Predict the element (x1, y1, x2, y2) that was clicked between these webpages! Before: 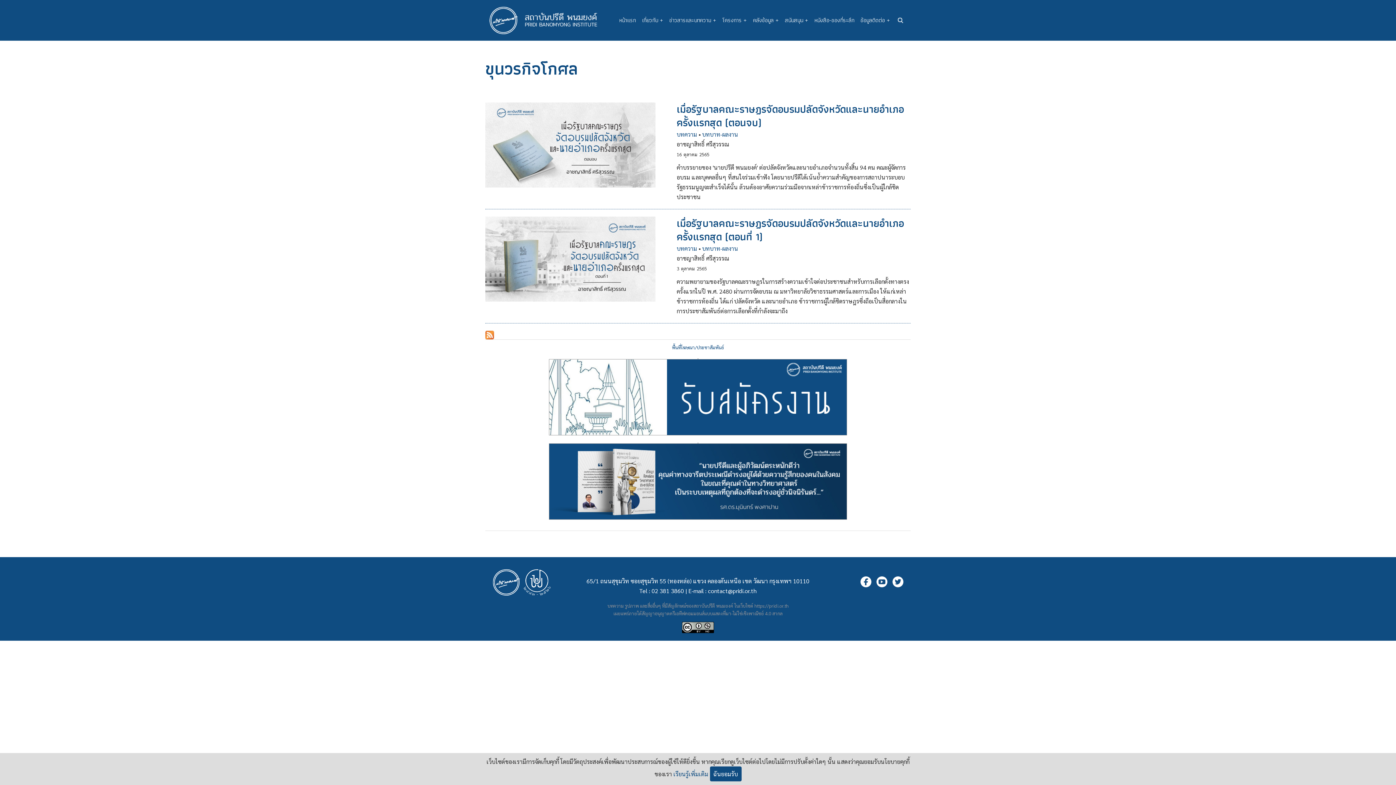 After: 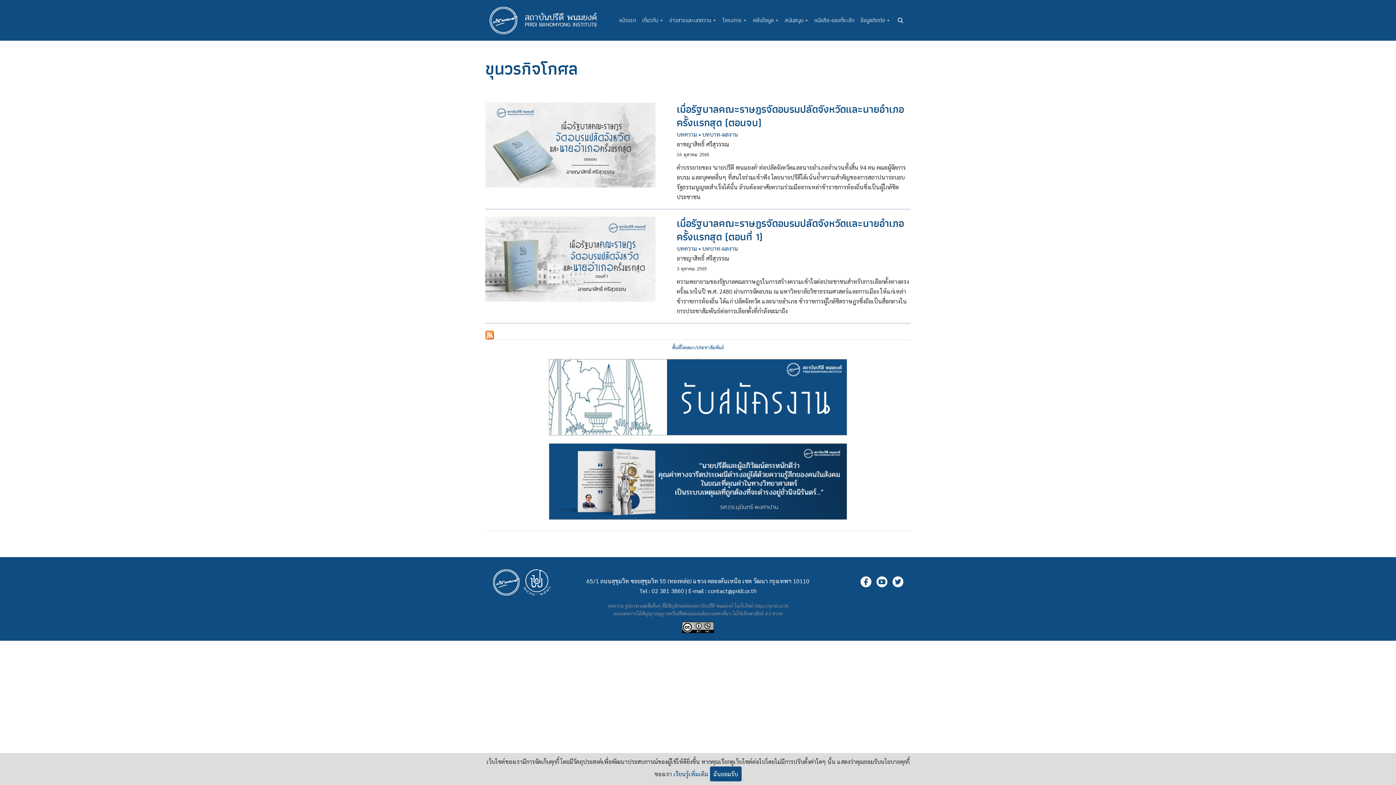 Action: bbox: (873, 577, 887, 585)